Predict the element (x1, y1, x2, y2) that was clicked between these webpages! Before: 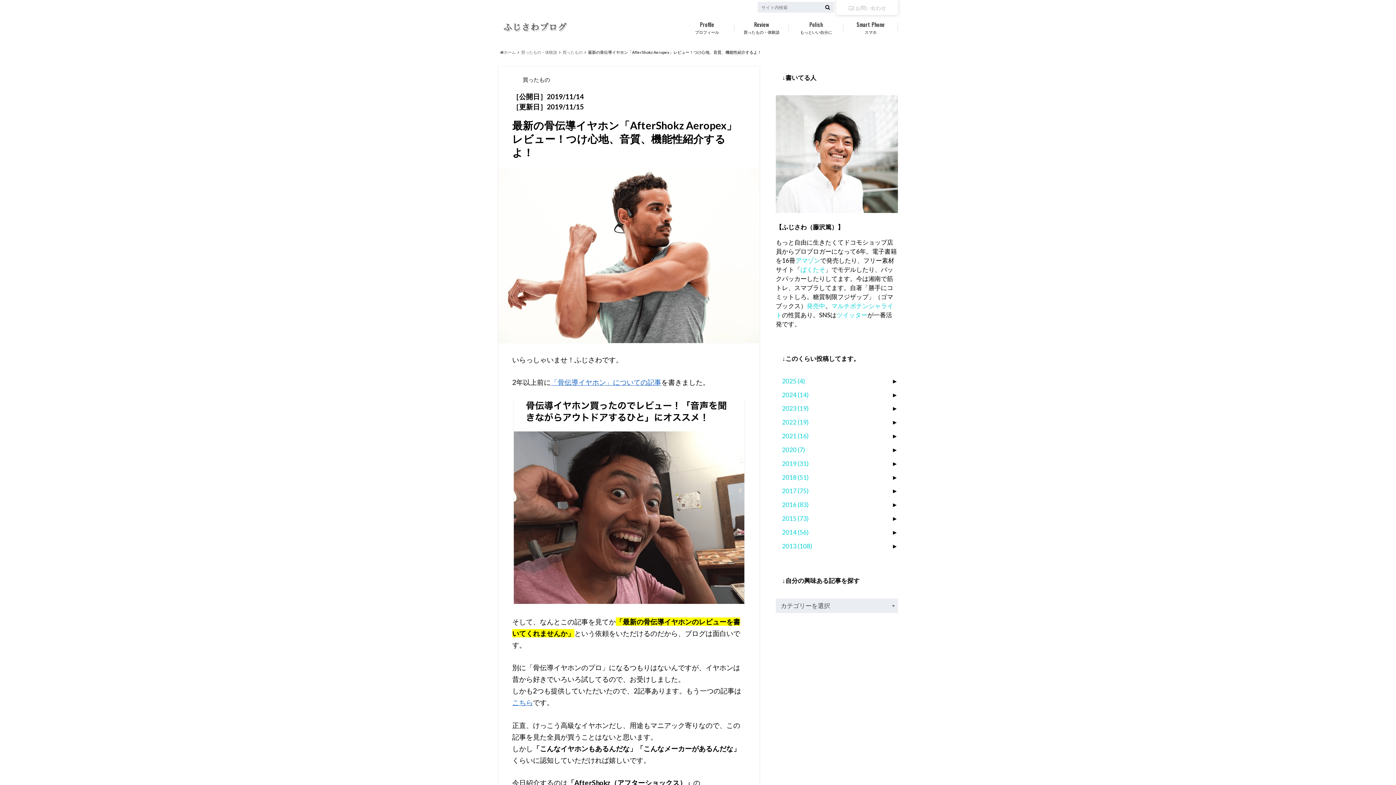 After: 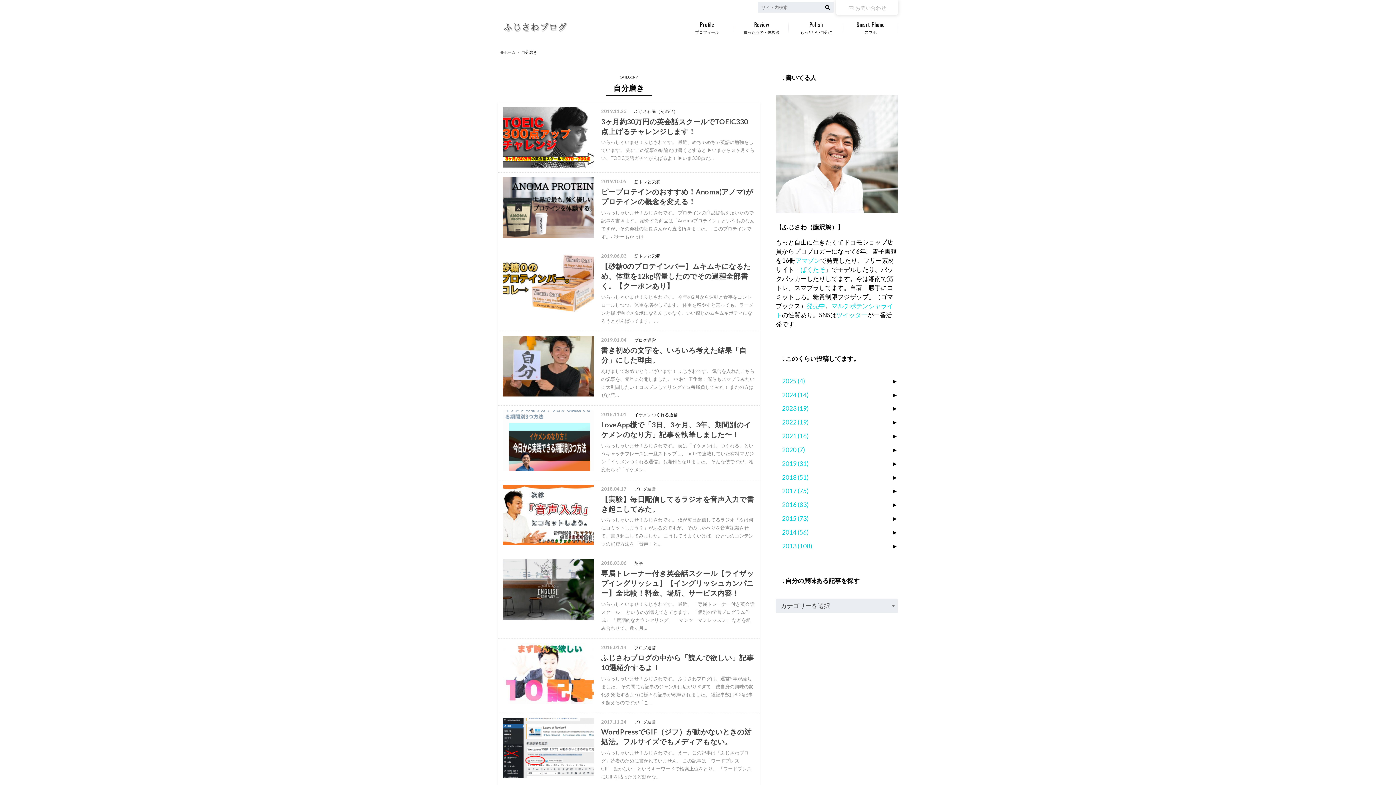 Action: bbox: (789, 16, 843, 38) label: もっといい自分に
Polish